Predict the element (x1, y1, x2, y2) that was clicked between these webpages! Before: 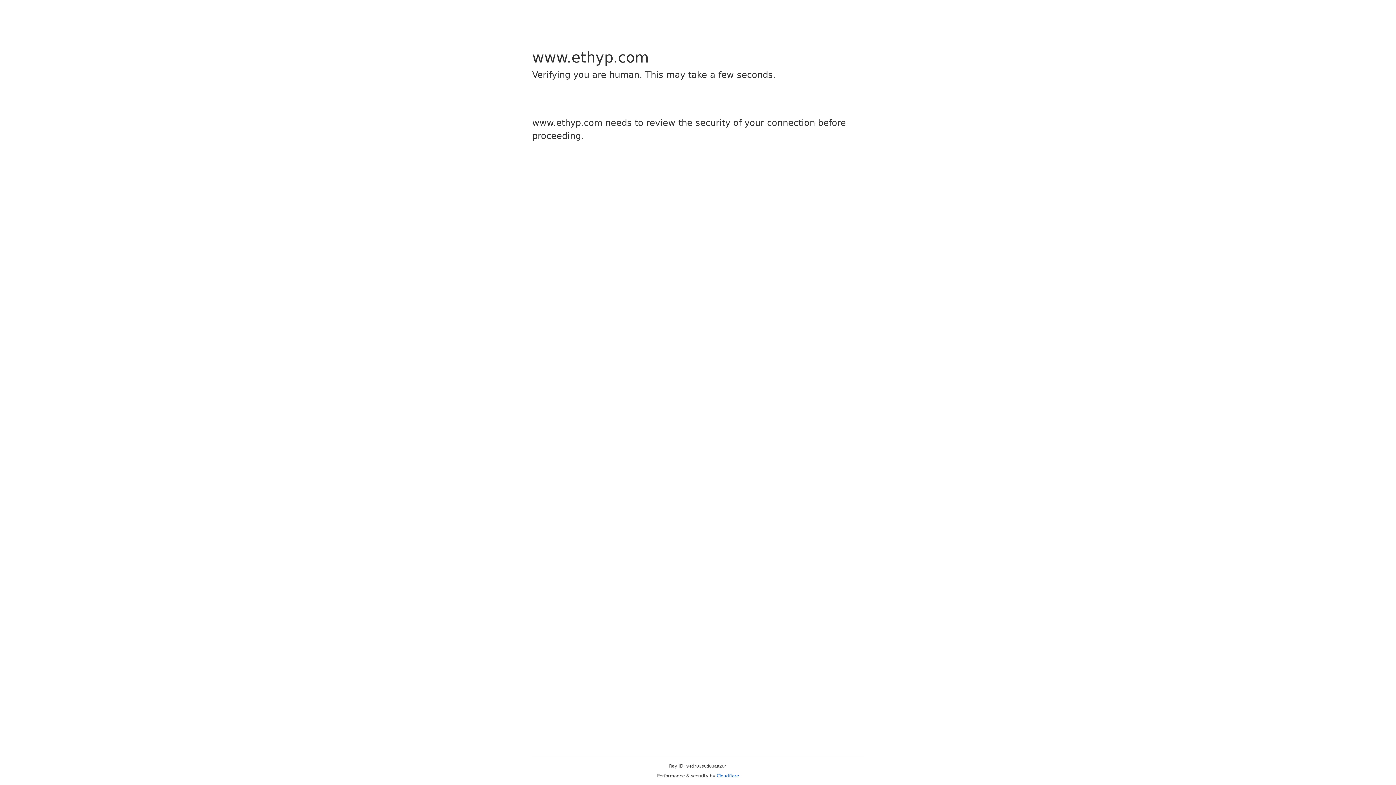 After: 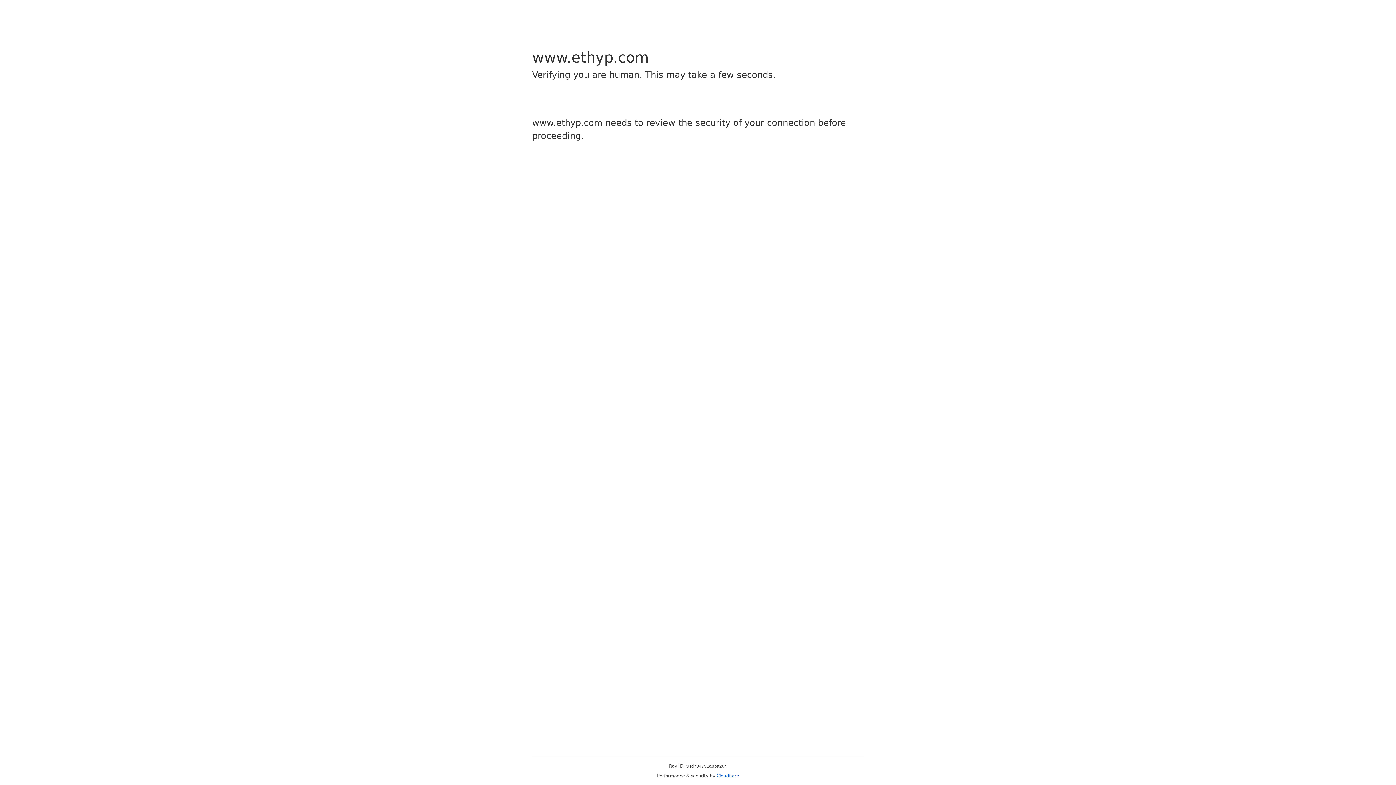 Action: label: Cloudflare bbox: (716, 773, 739, 778)